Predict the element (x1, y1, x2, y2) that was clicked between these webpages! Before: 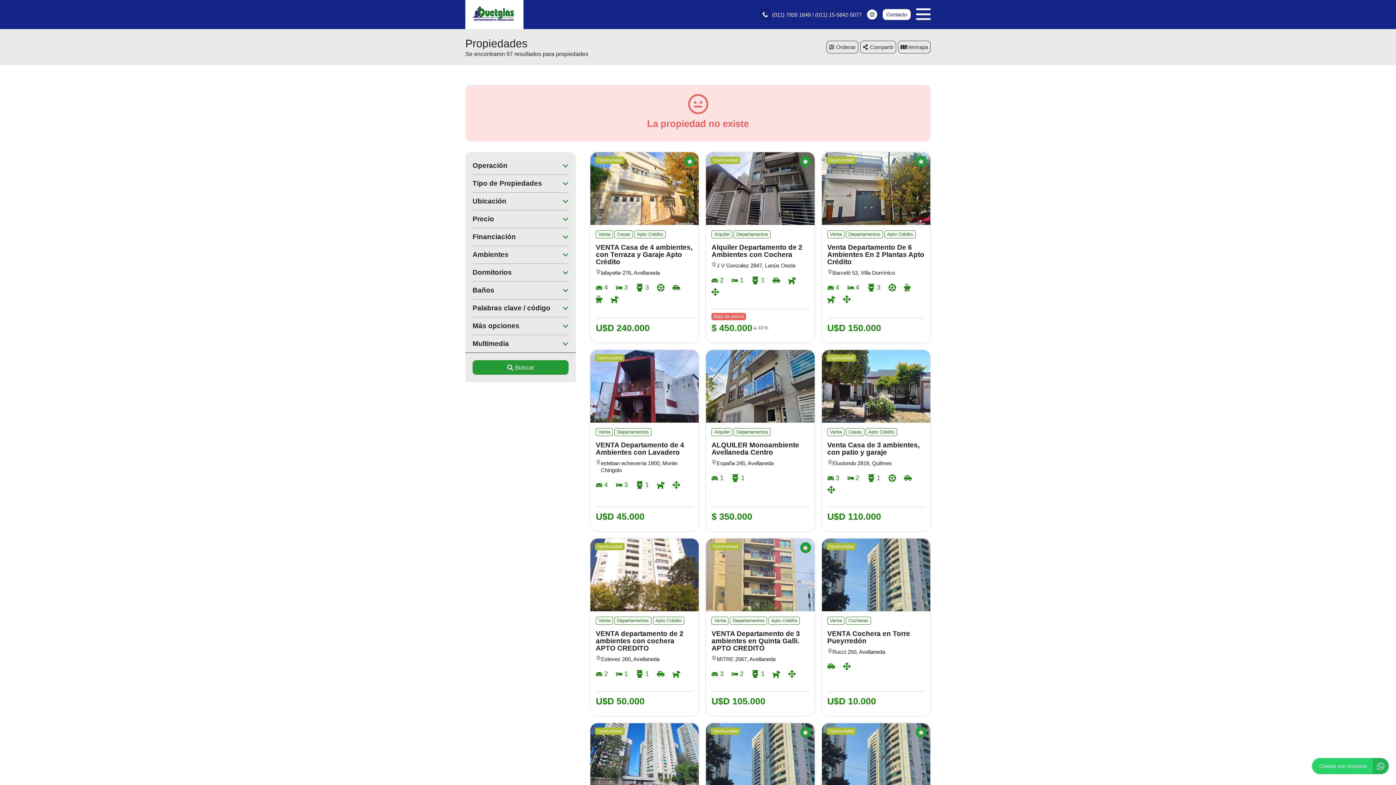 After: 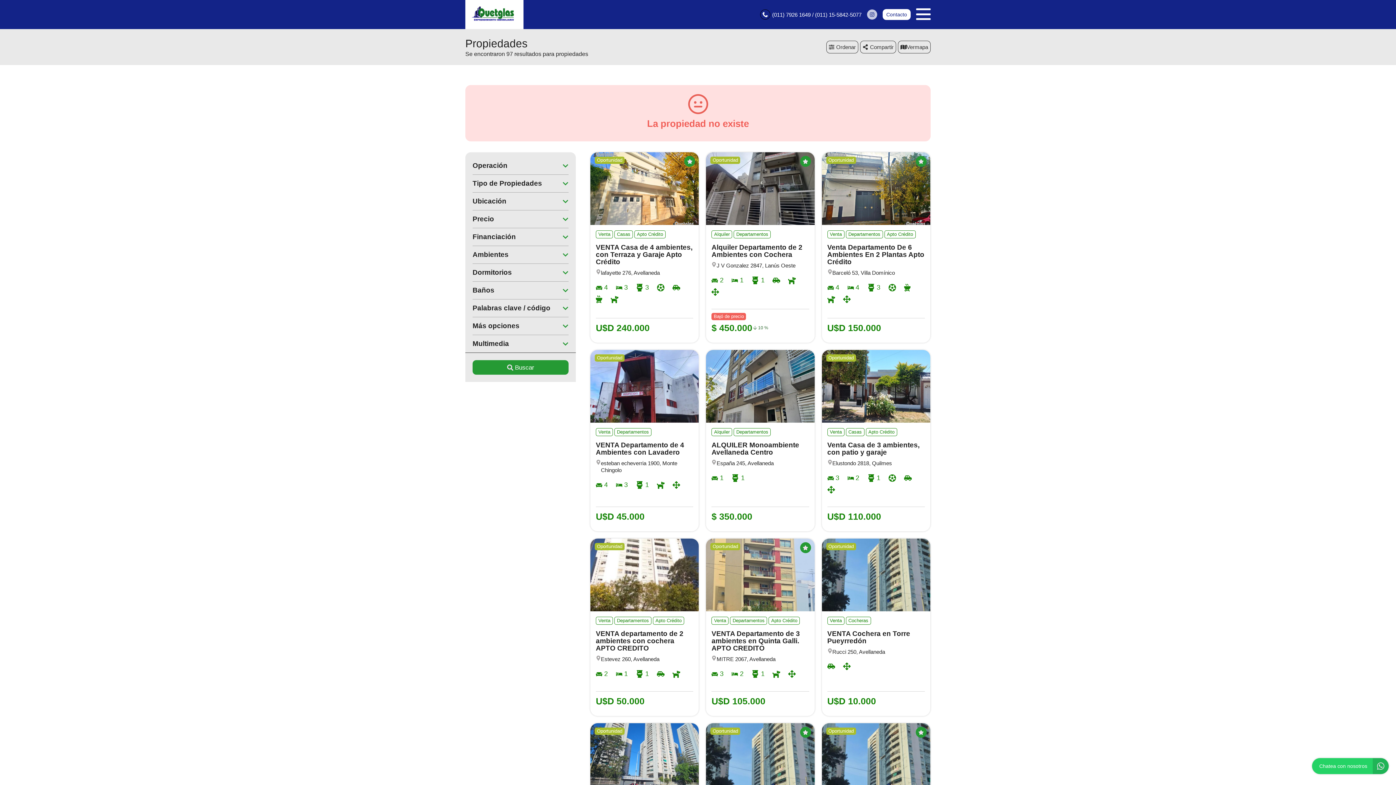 Action: bbox: (867, 9, 877, 19)